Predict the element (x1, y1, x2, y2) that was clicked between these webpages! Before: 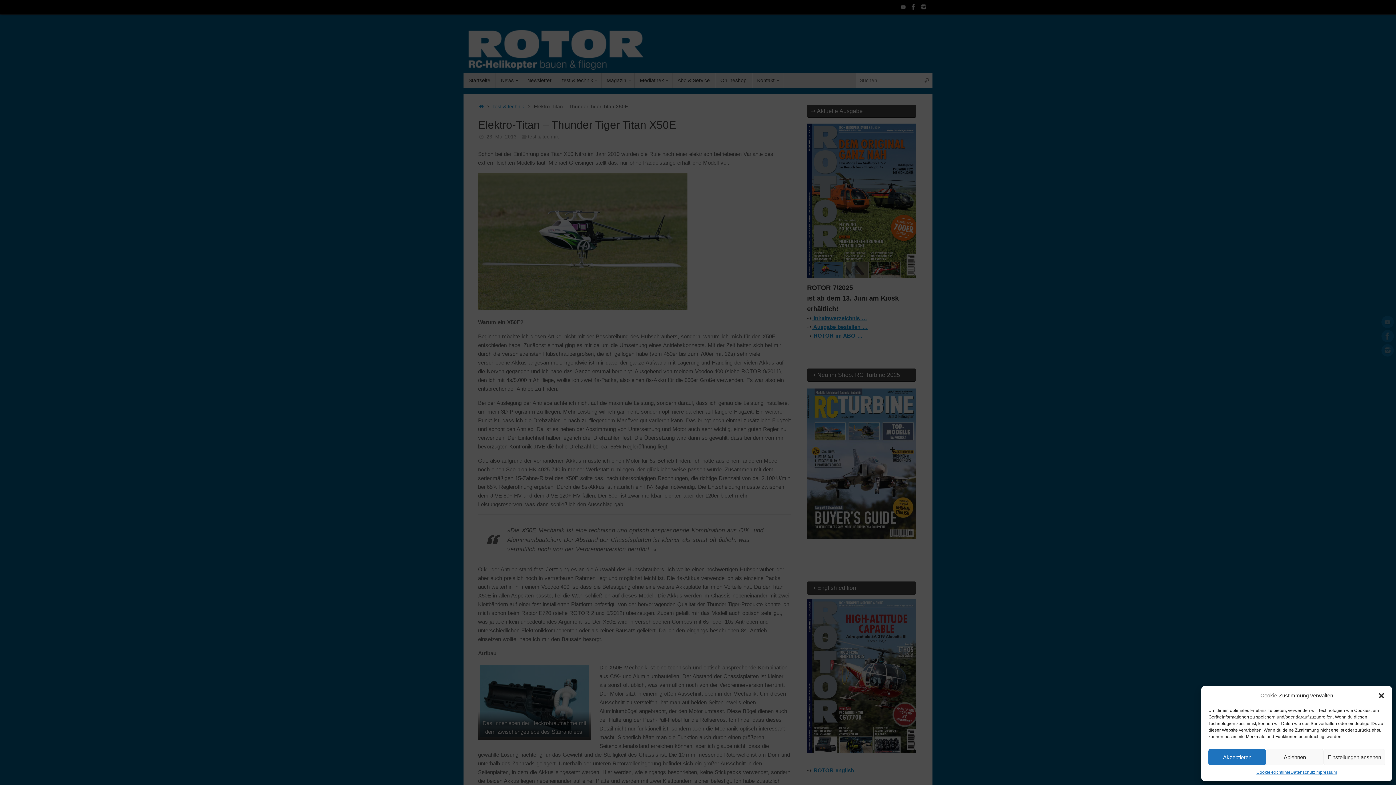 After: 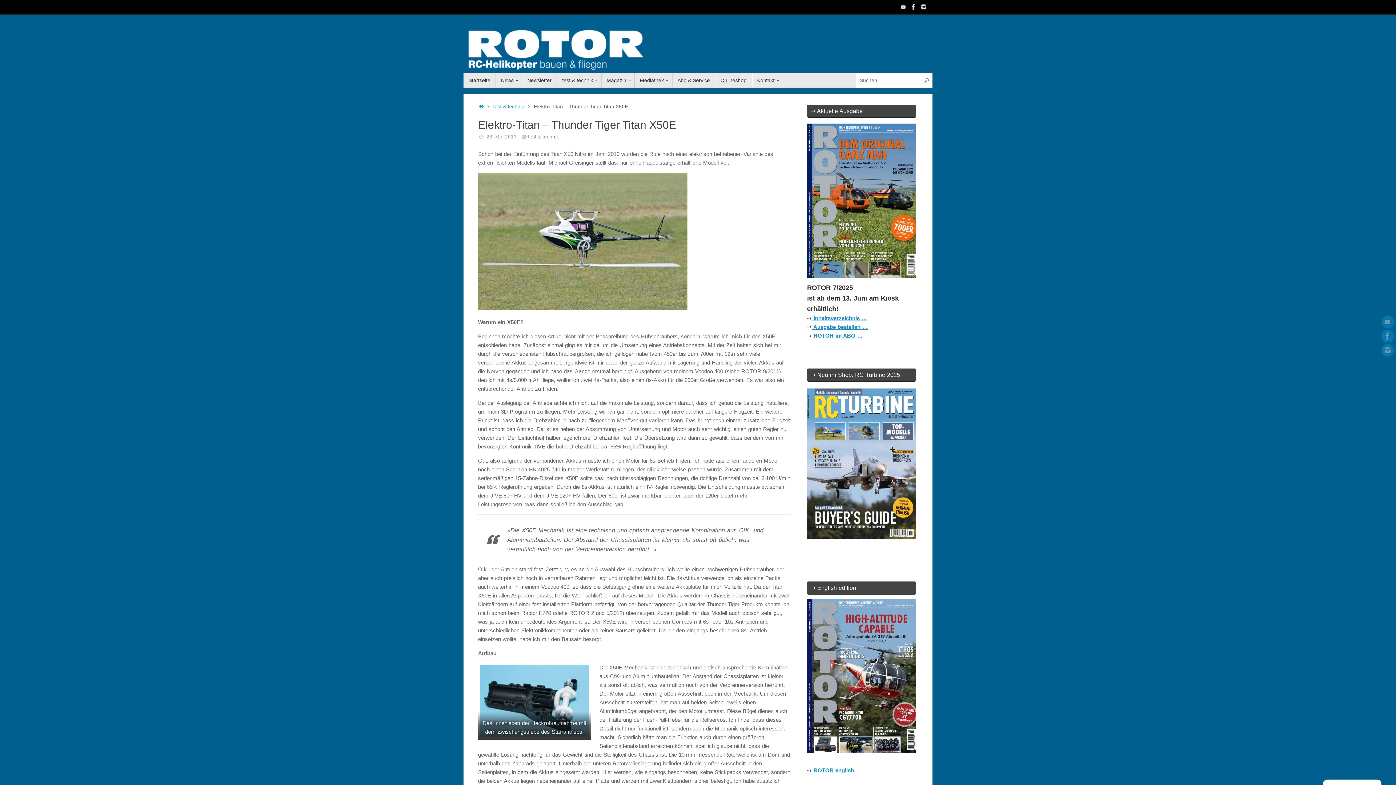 Action: label: Ablehnen bbox: (1266, 749, 1323, 765)